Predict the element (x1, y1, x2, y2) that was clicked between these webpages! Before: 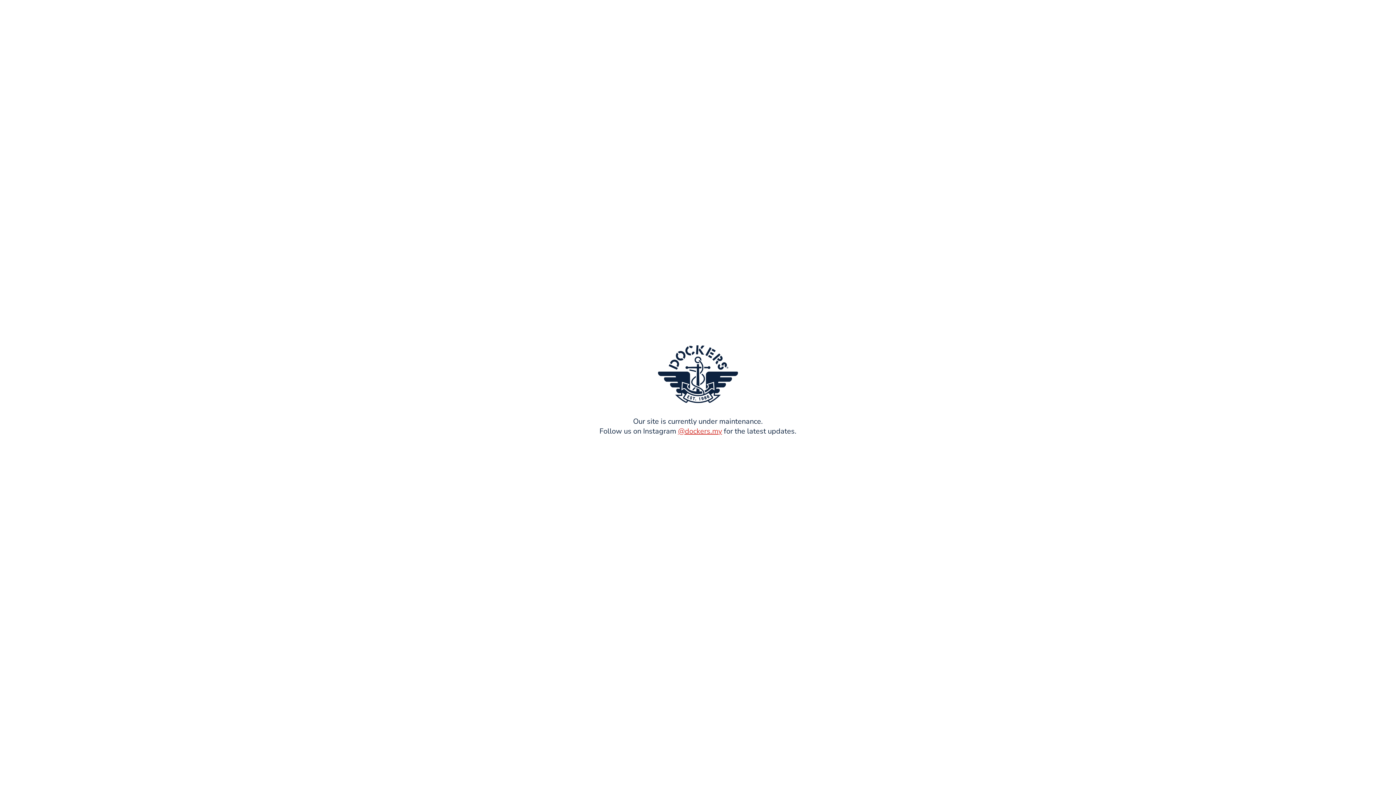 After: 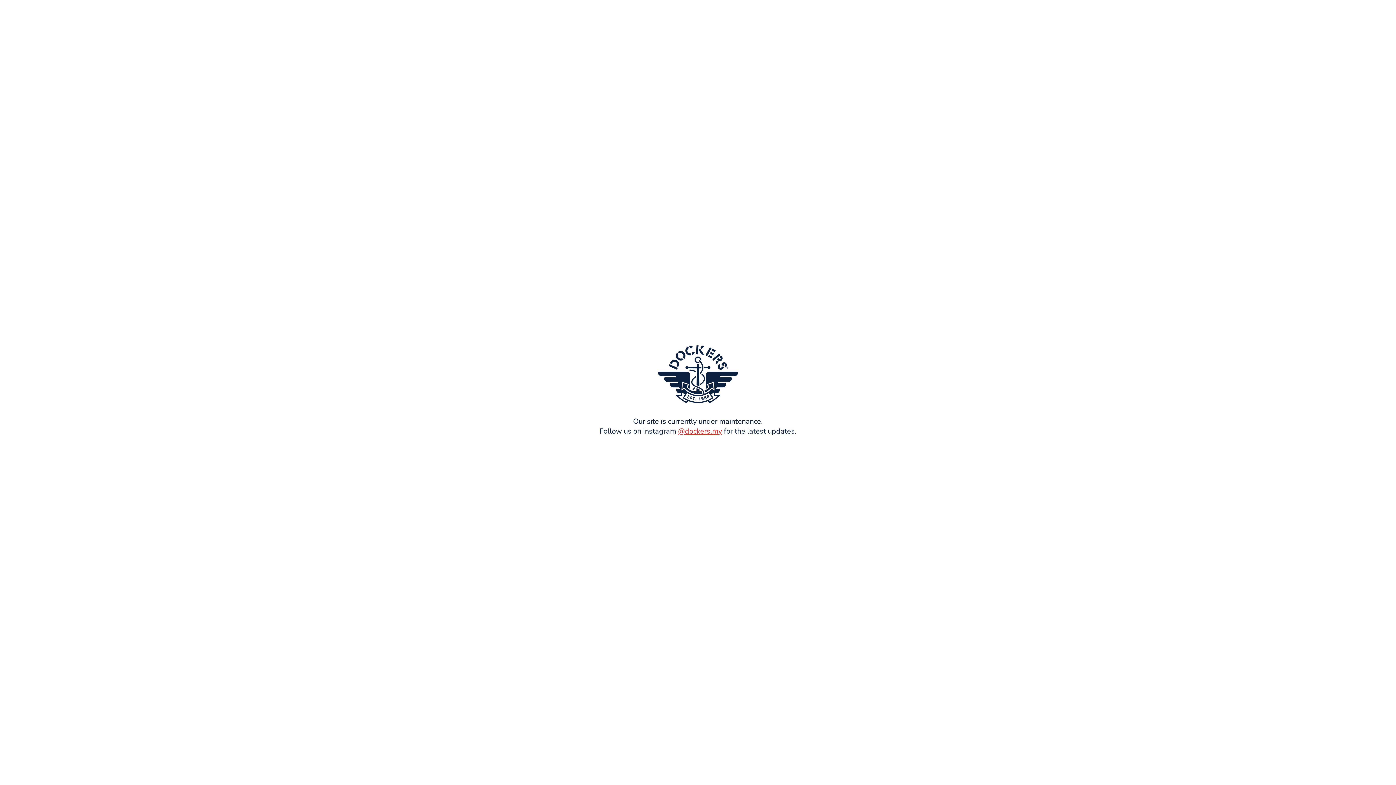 Action: bbox: (678, 426, 722, 436) label: @dockers.my